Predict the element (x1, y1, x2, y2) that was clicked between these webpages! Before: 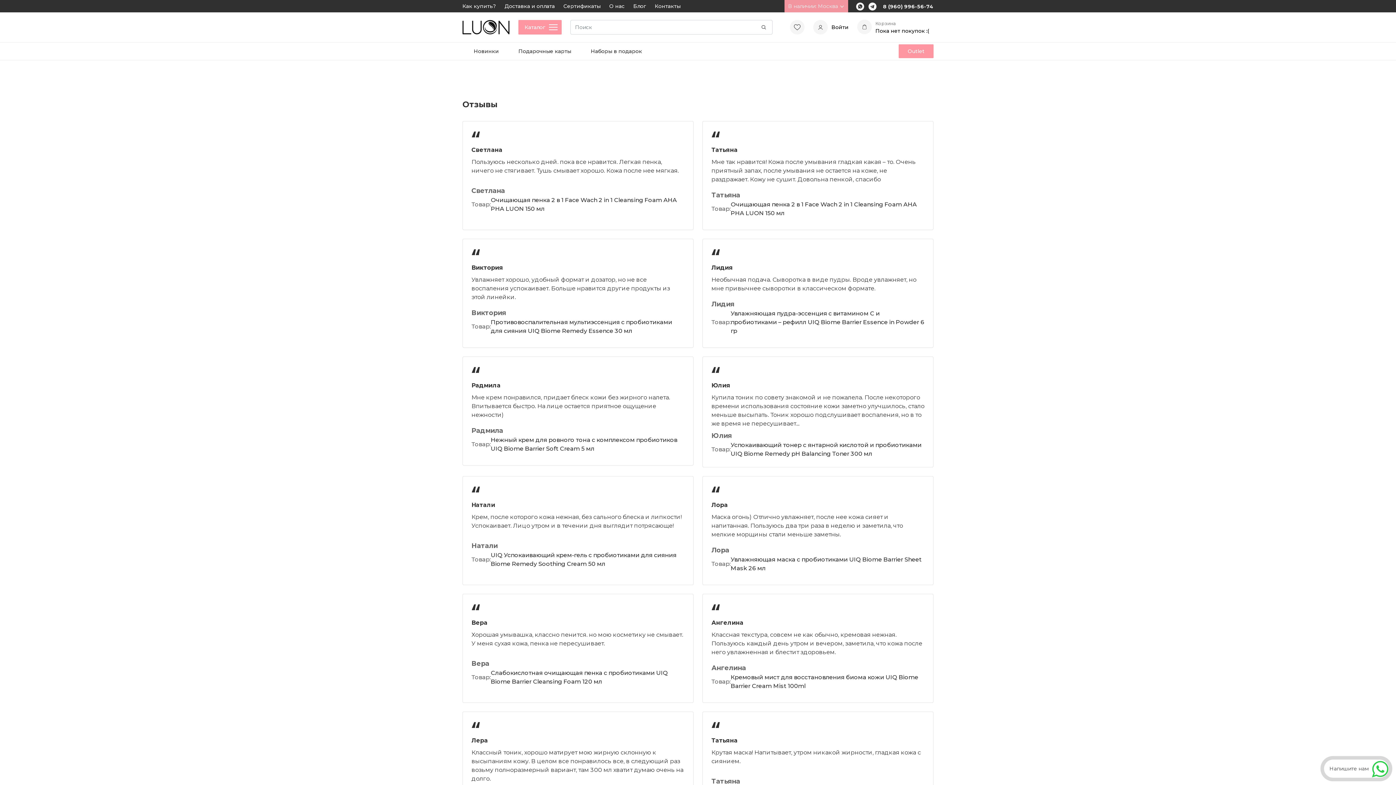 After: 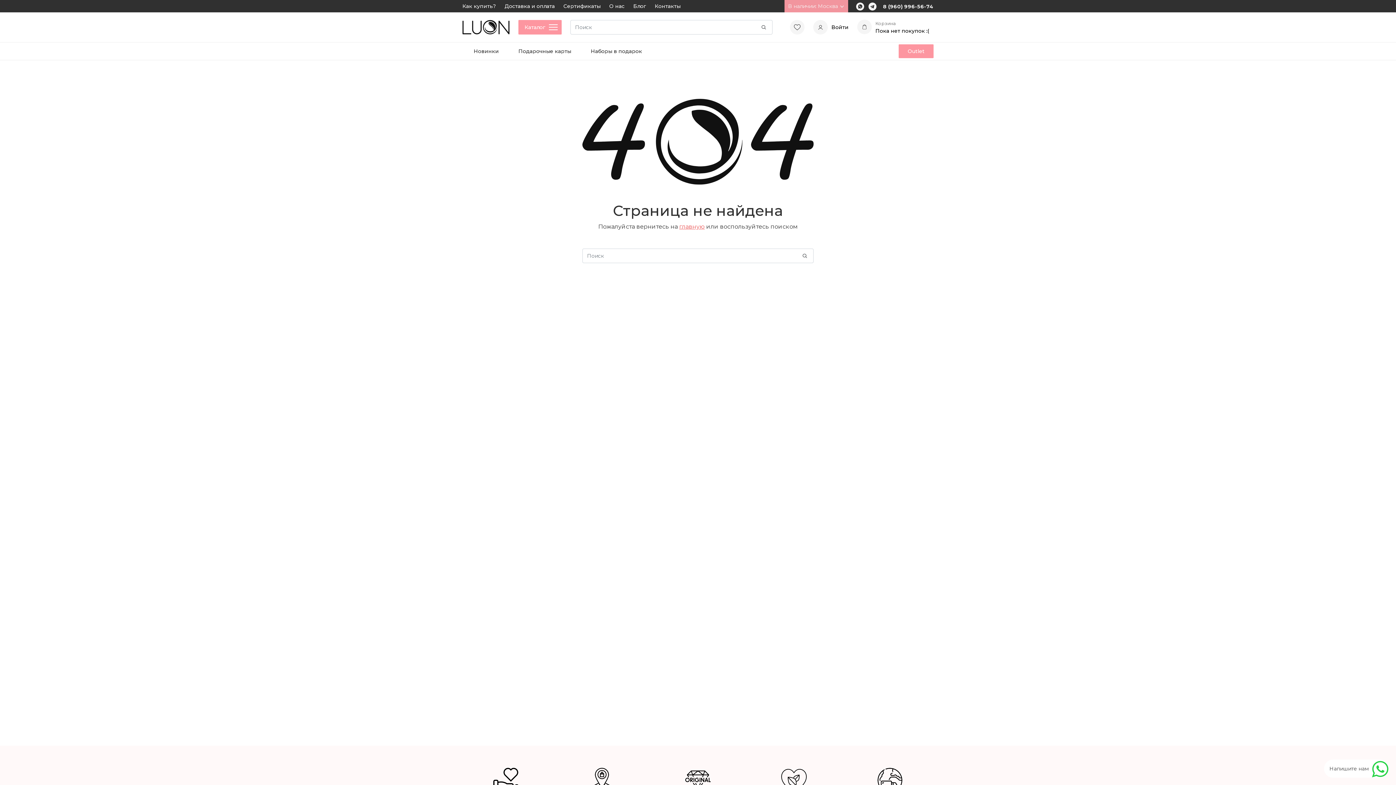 Action: label: Наборы в подарок bbox: (585, 47, 648, 55)